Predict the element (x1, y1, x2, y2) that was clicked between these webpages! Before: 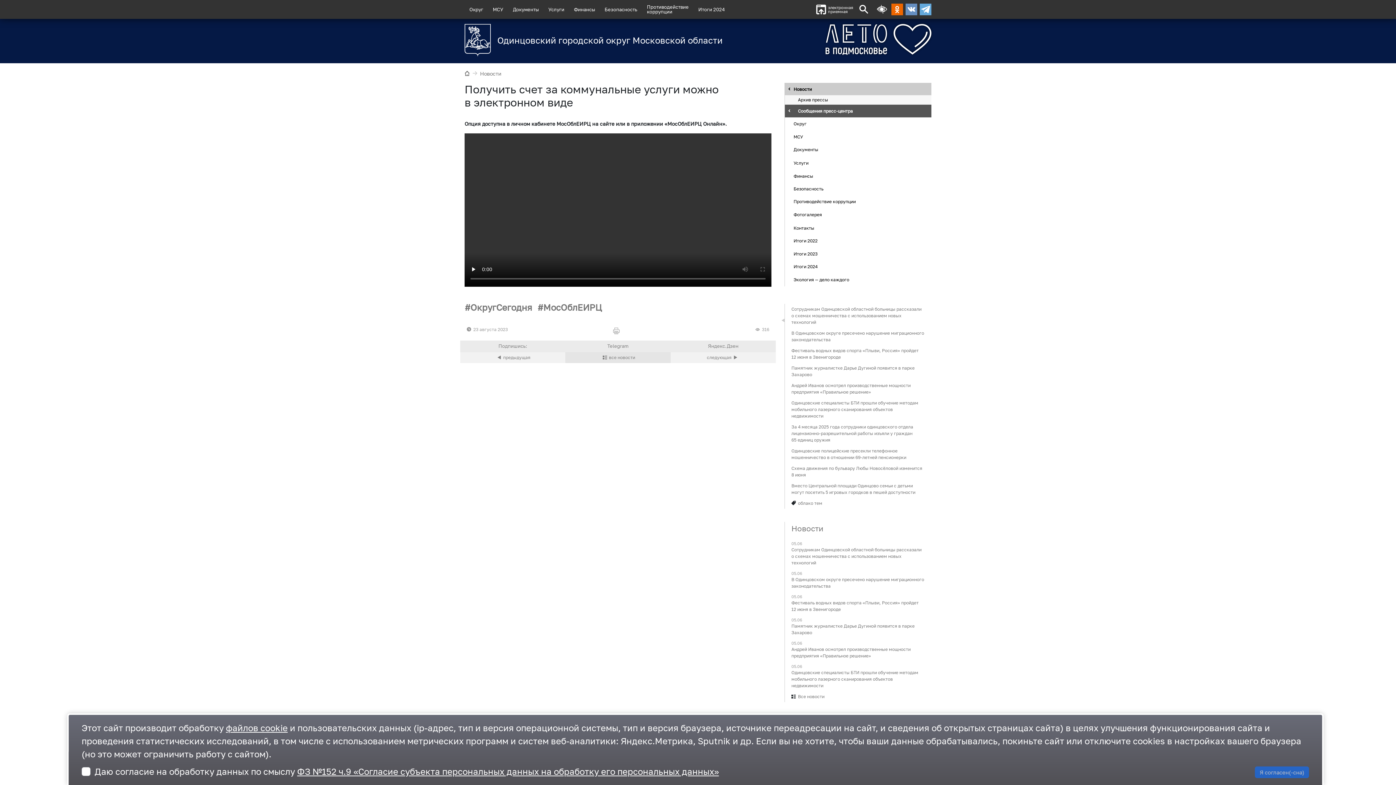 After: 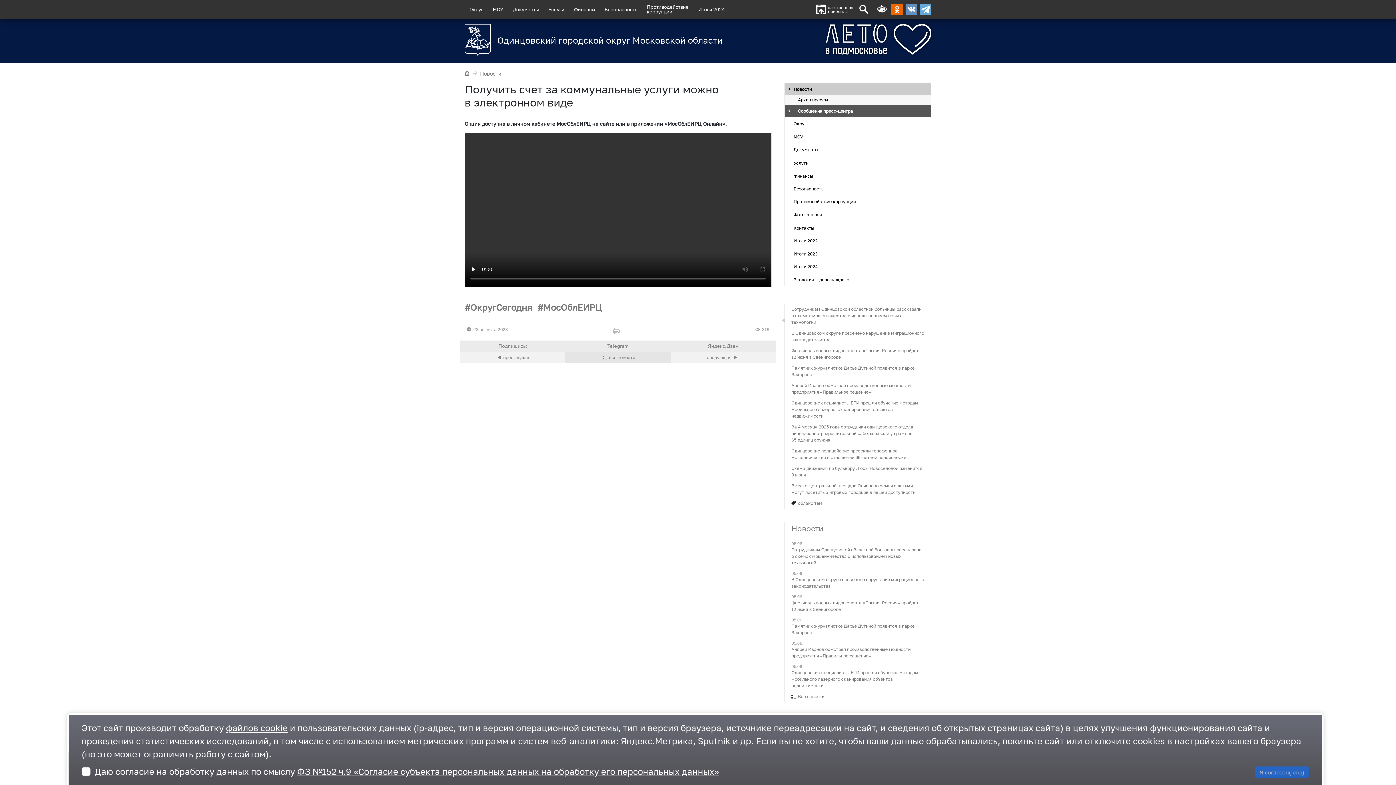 Action: label: файлов cookie bbox: (225, 722, 287, 733)